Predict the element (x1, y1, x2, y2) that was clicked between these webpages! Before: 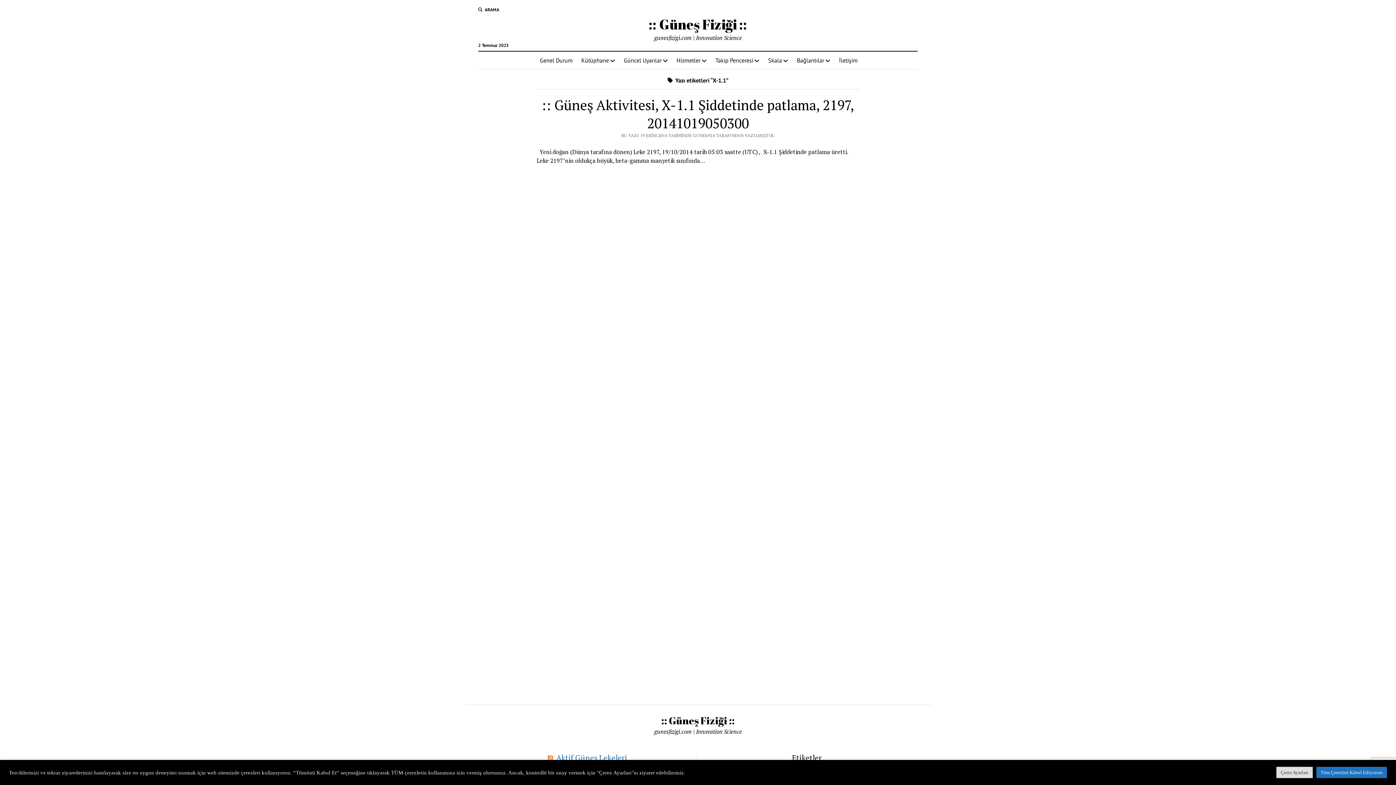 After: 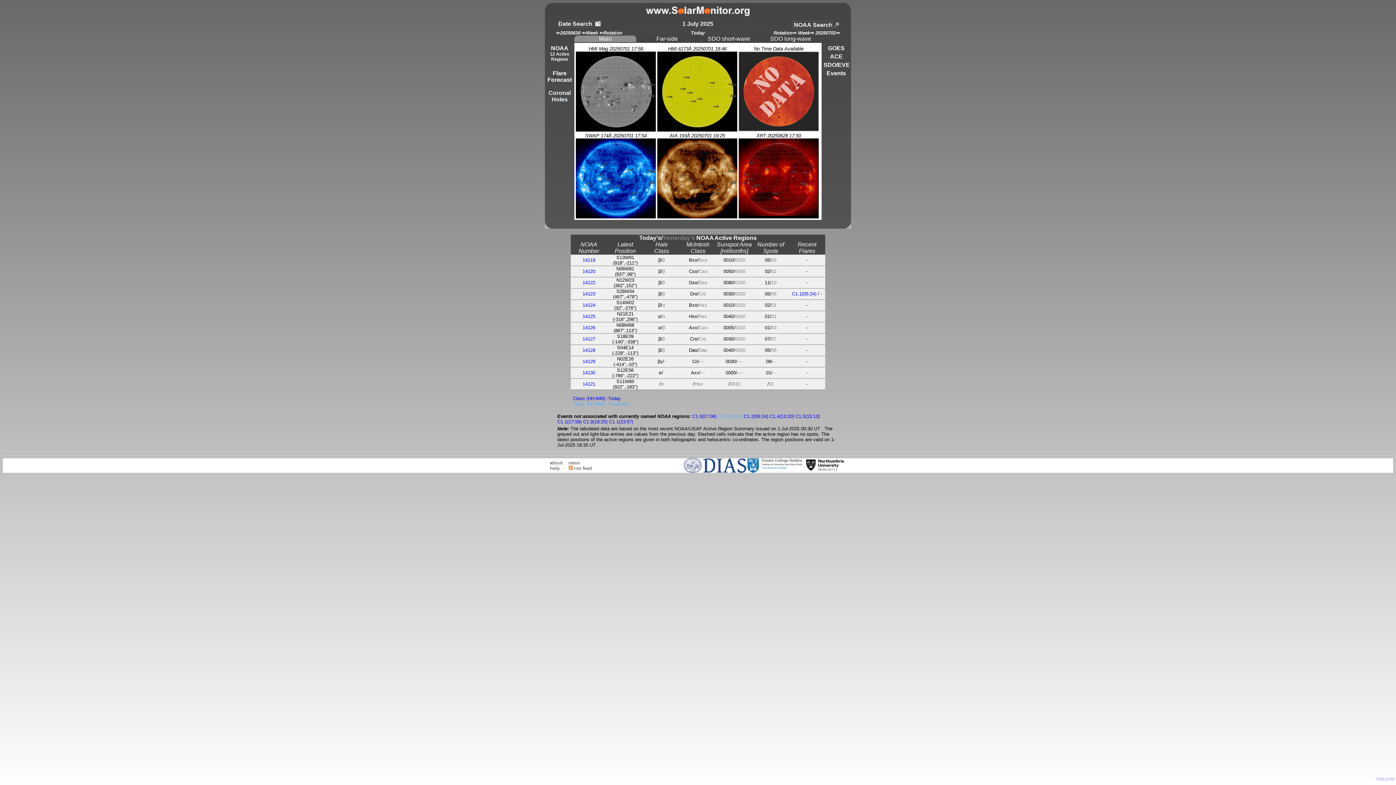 Action: label: Aktif Güneş Lekeleri bbox: (556, 753, 627, 763)